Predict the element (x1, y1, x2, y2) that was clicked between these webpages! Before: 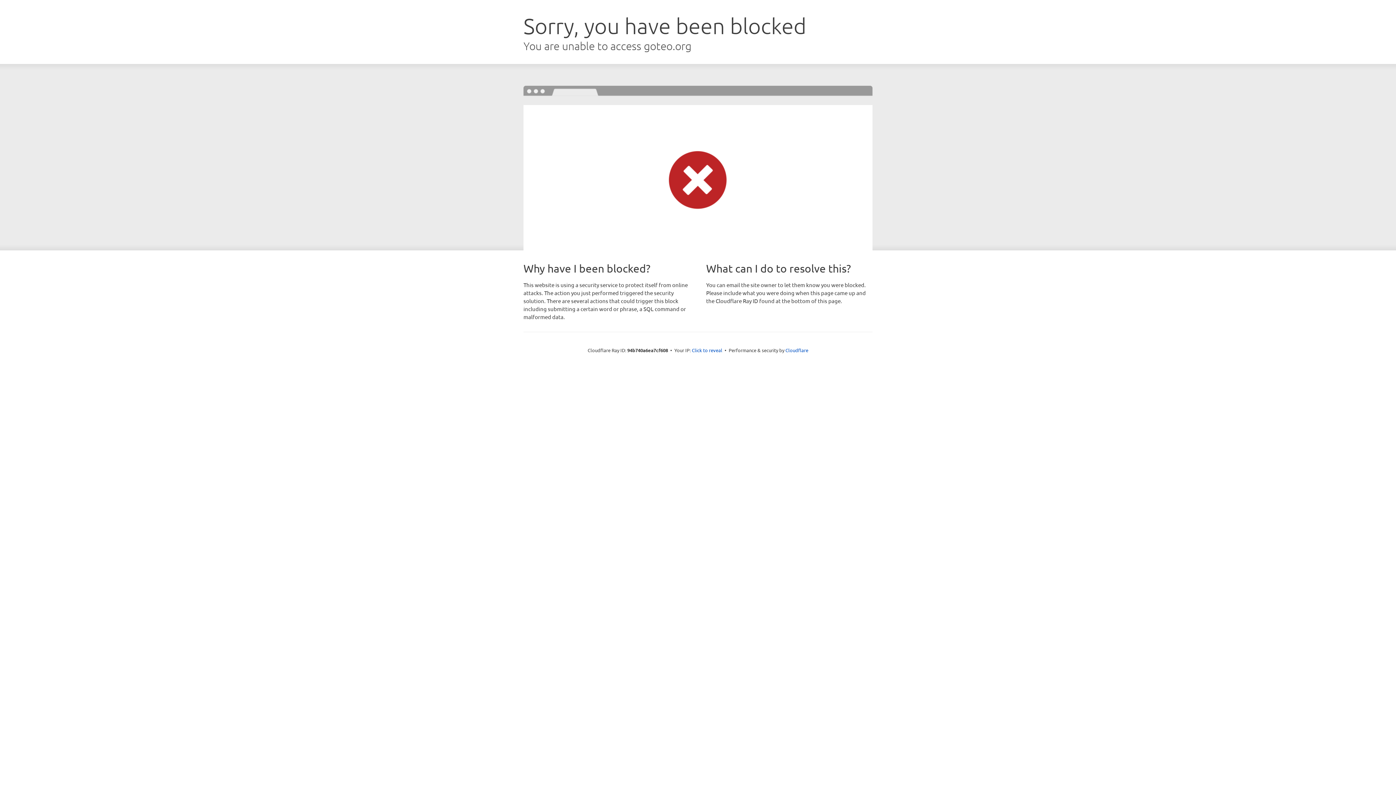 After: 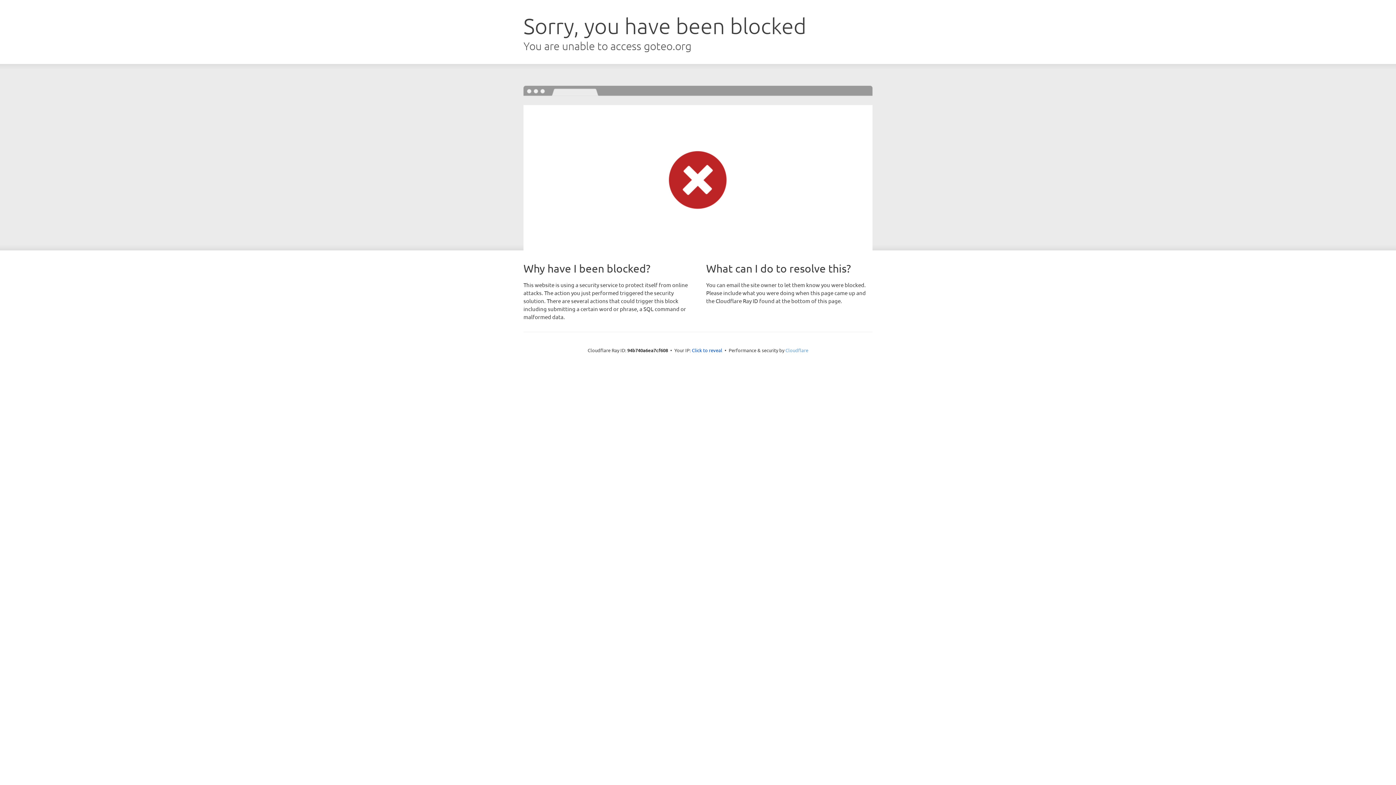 Action: bbox: (785, 347, 808, 353) label: Cloudflare